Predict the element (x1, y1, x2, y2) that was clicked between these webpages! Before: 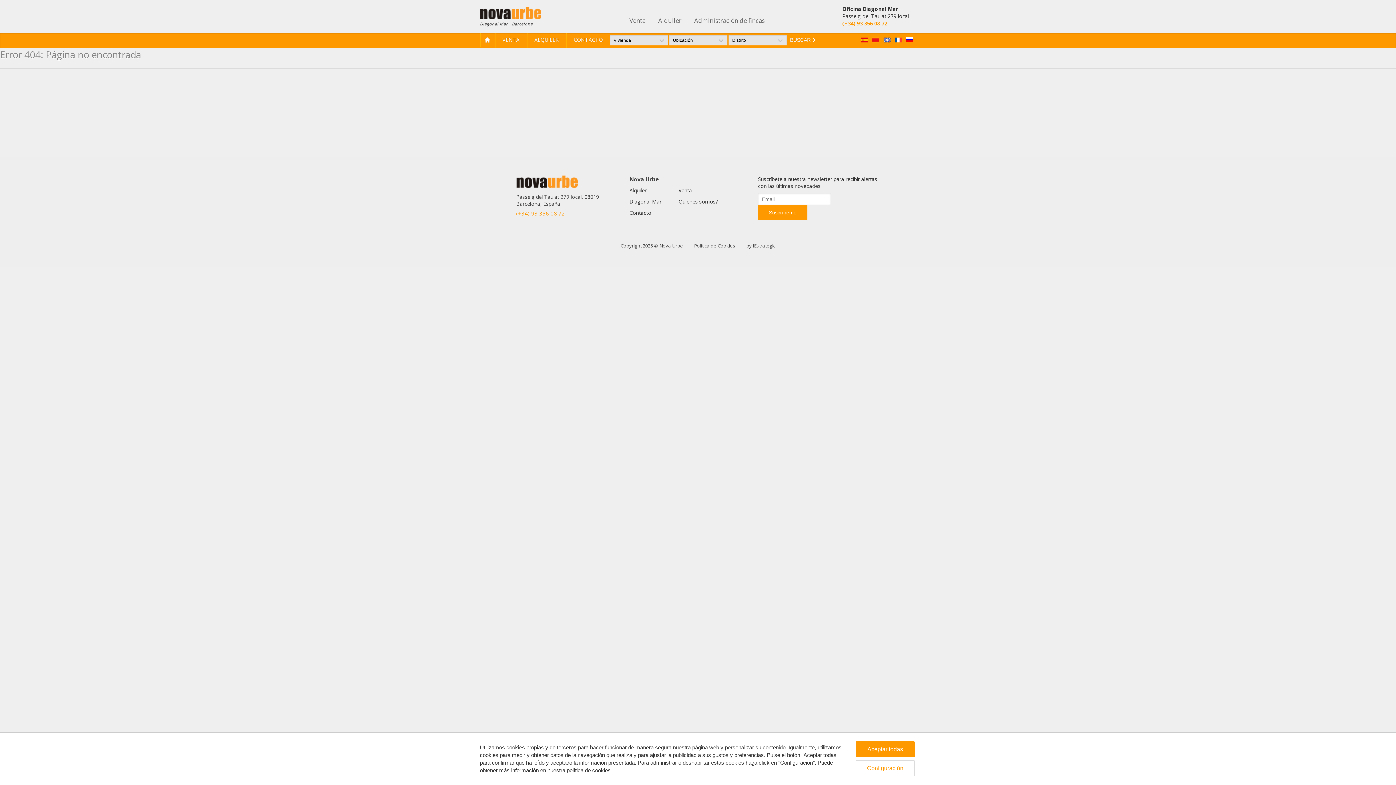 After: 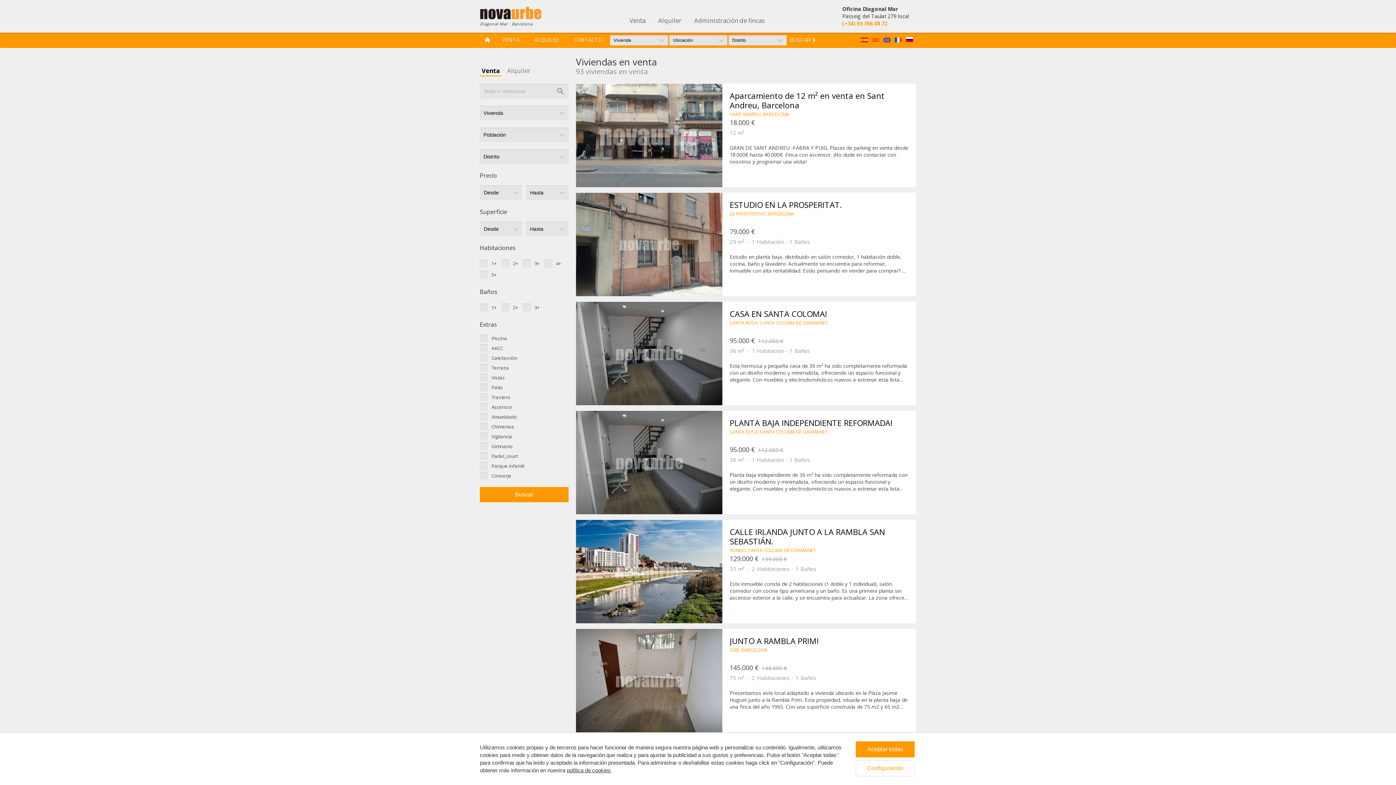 Action: label: BUSCAR bbox: (788, 37, 814, 42)